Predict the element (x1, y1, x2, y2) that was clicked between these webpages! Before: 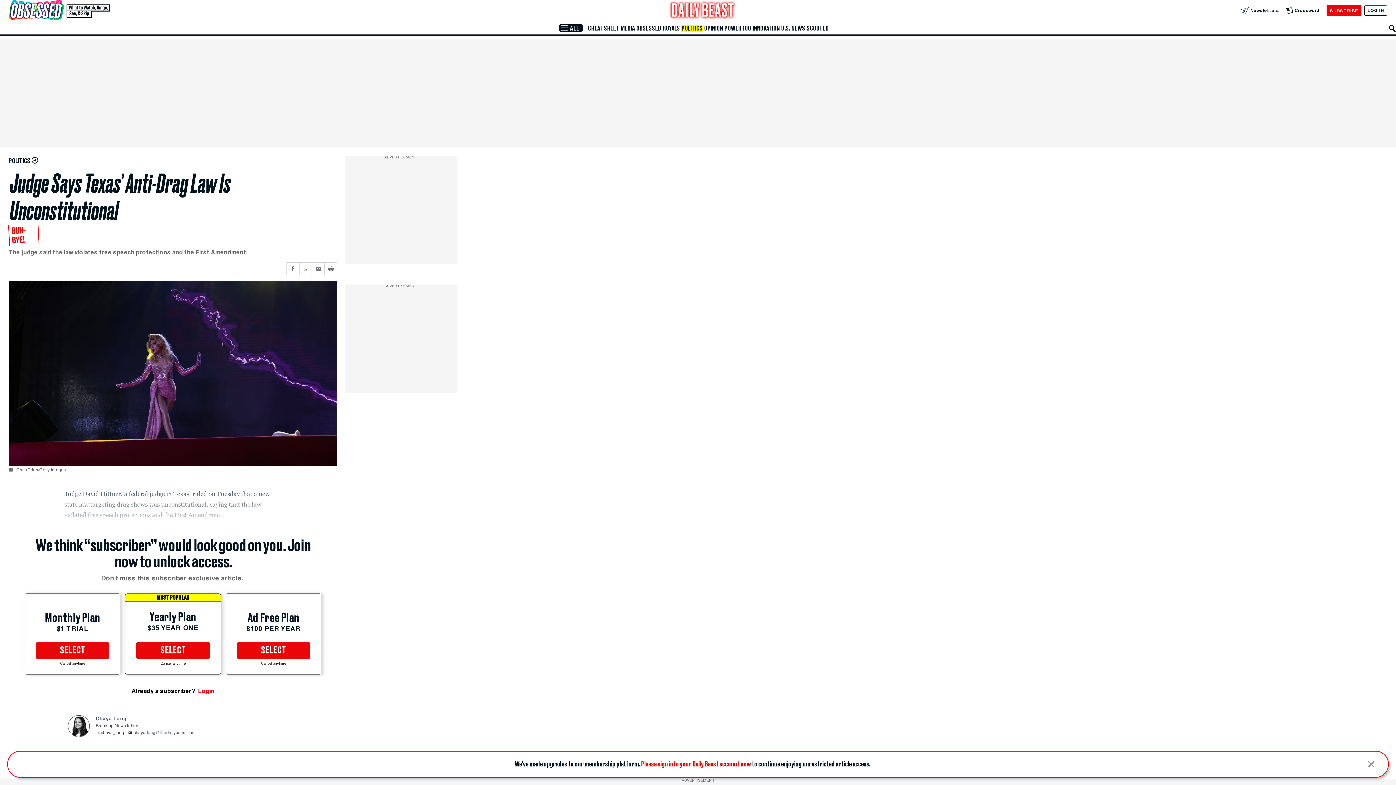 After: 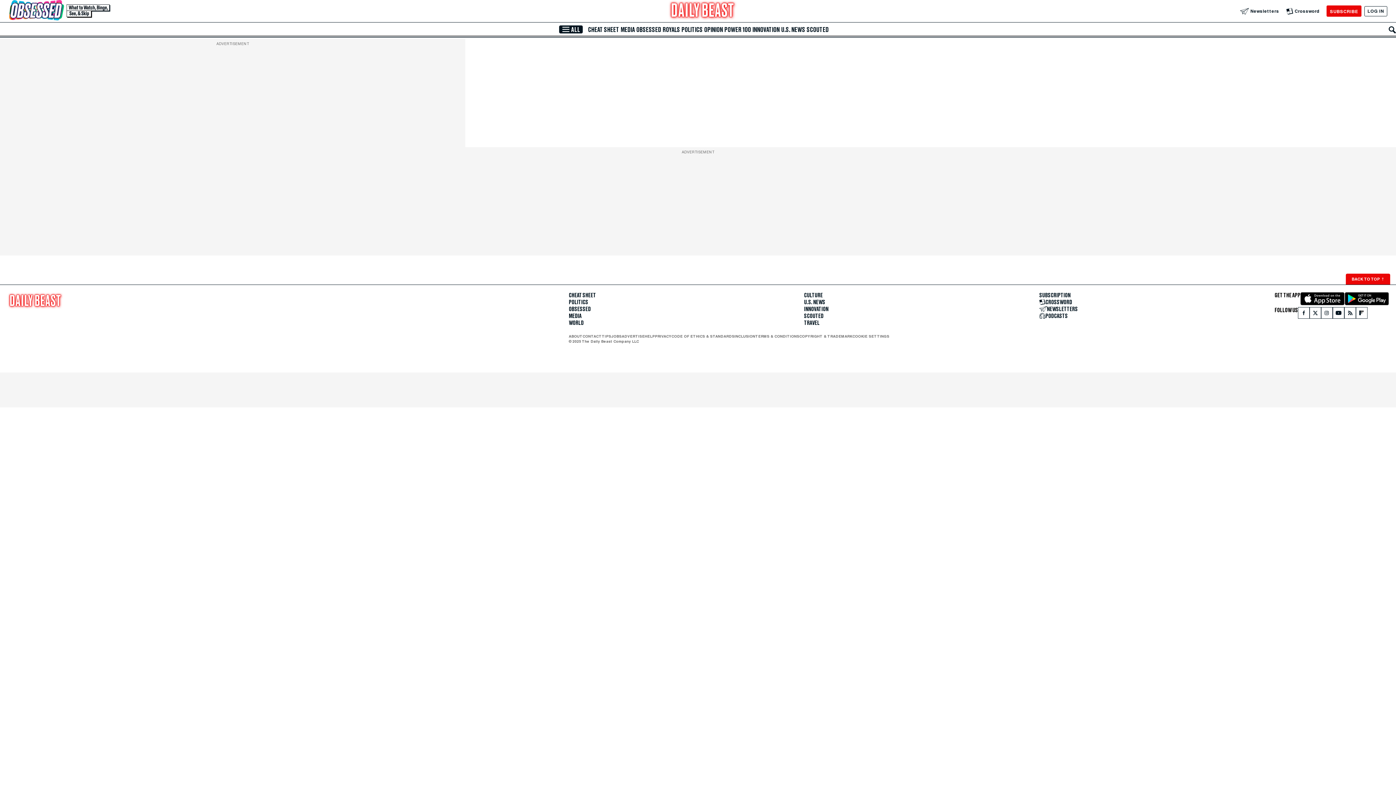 Action: label: CHEAT SHEET bbox: (587, 24, 620, 31)